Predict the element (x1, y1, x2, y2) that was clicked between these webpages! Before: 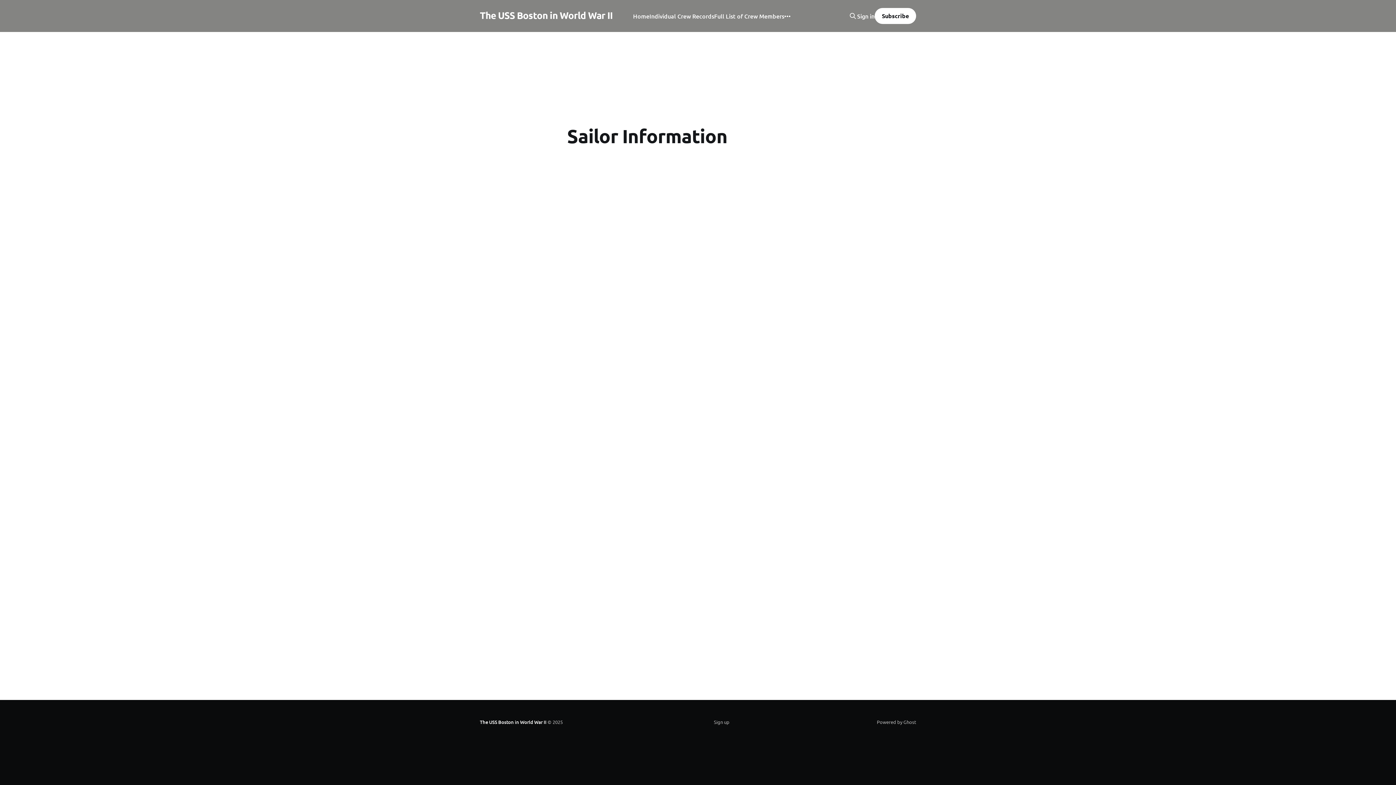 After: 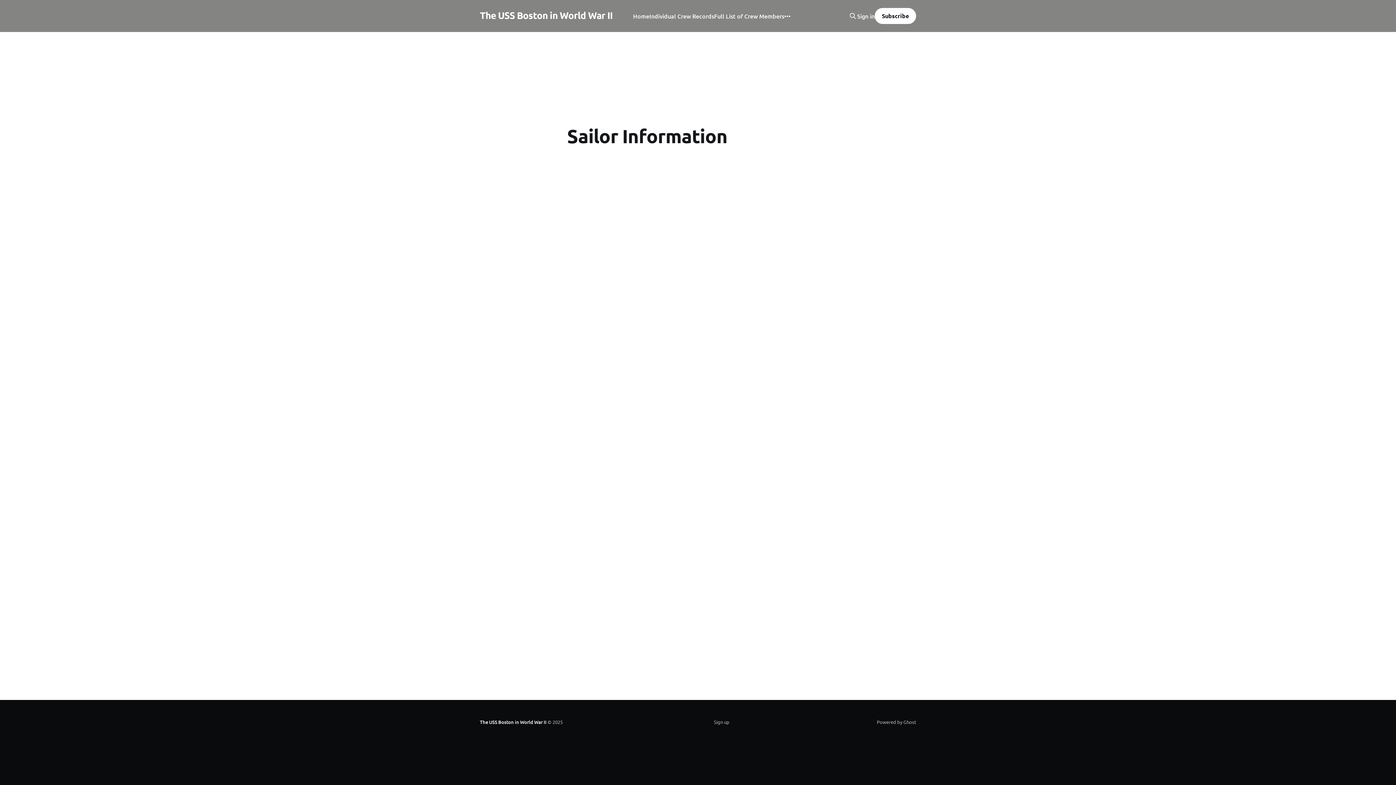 Action: label: Sign in bbox: (857, 12, 874, 19)